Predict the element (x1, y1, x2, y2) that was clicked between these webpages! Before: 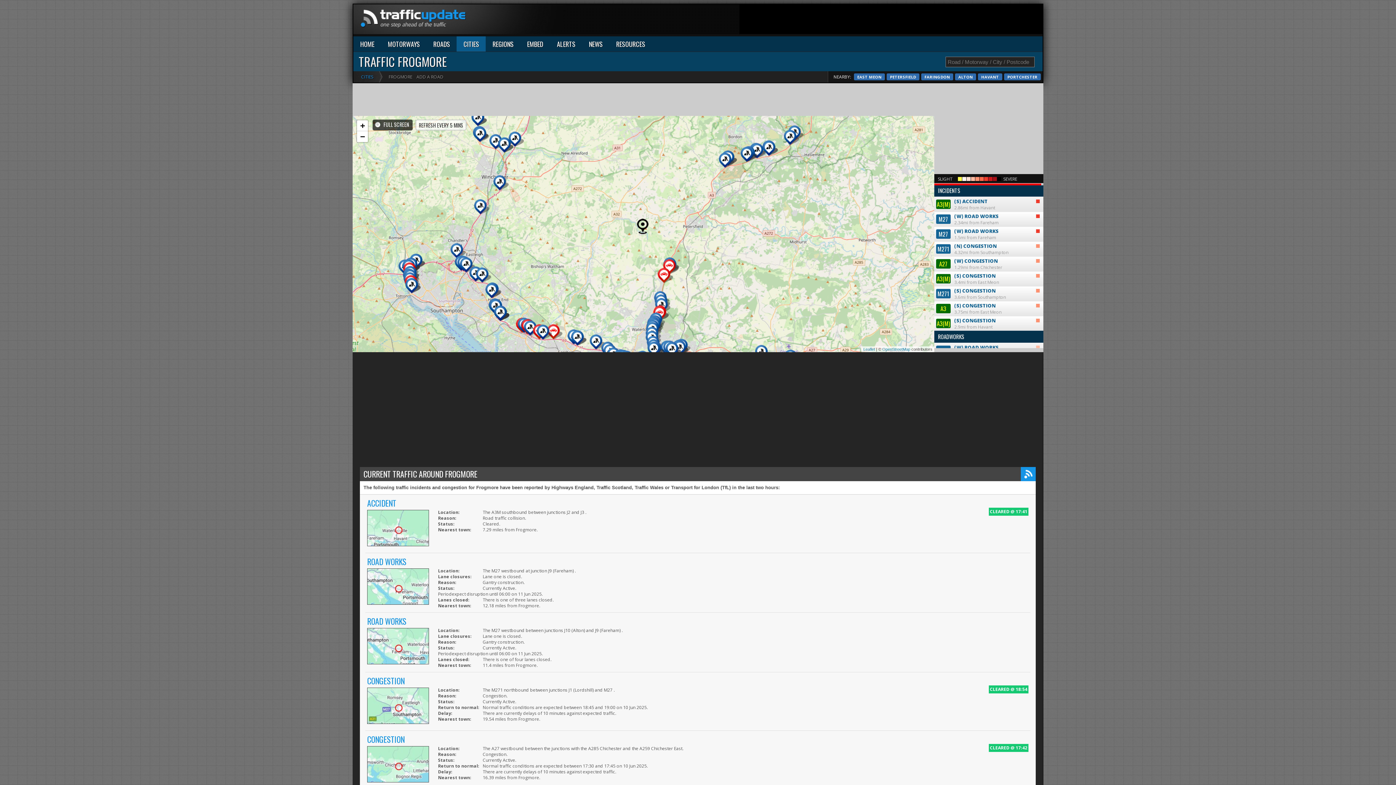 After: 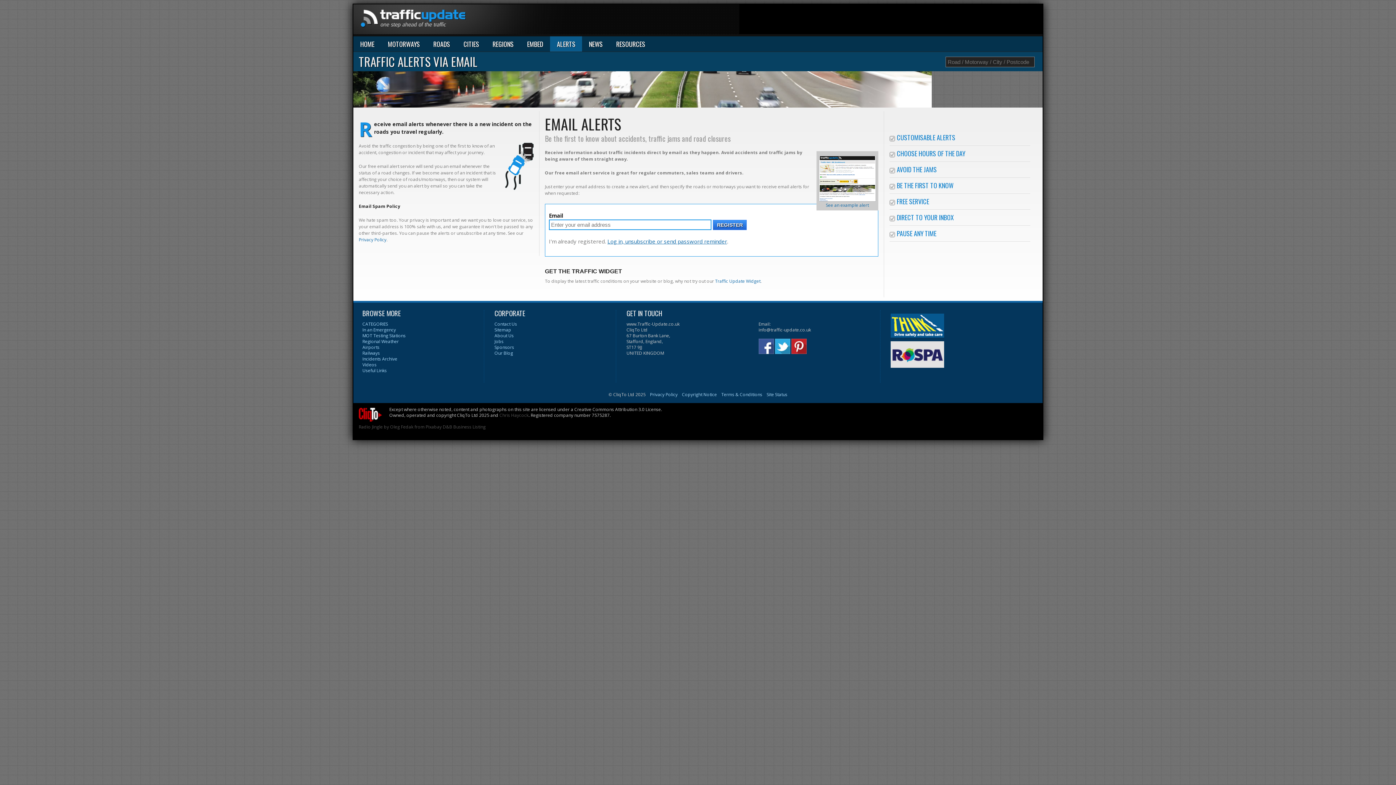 Action: label: ALERTS bbox: (557, 39, 575, 48)